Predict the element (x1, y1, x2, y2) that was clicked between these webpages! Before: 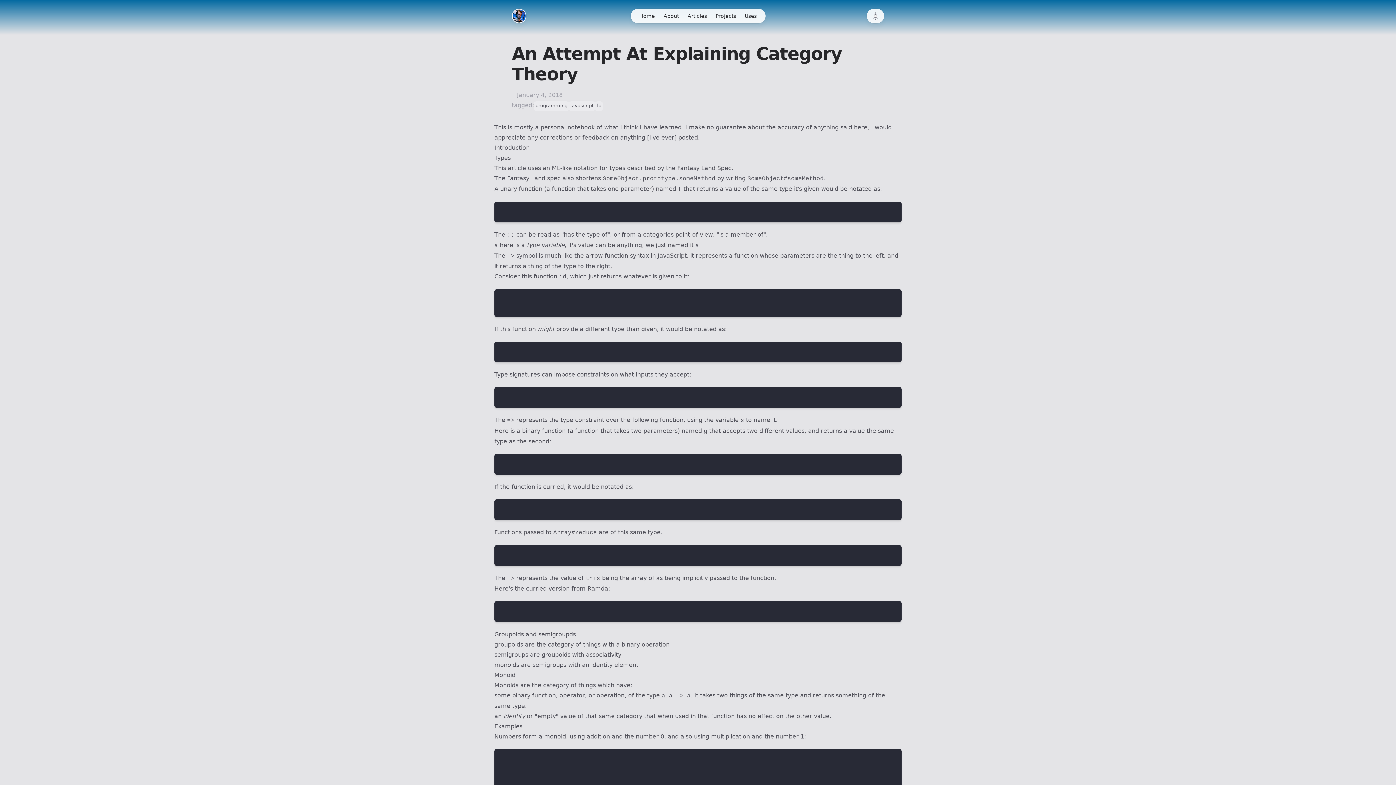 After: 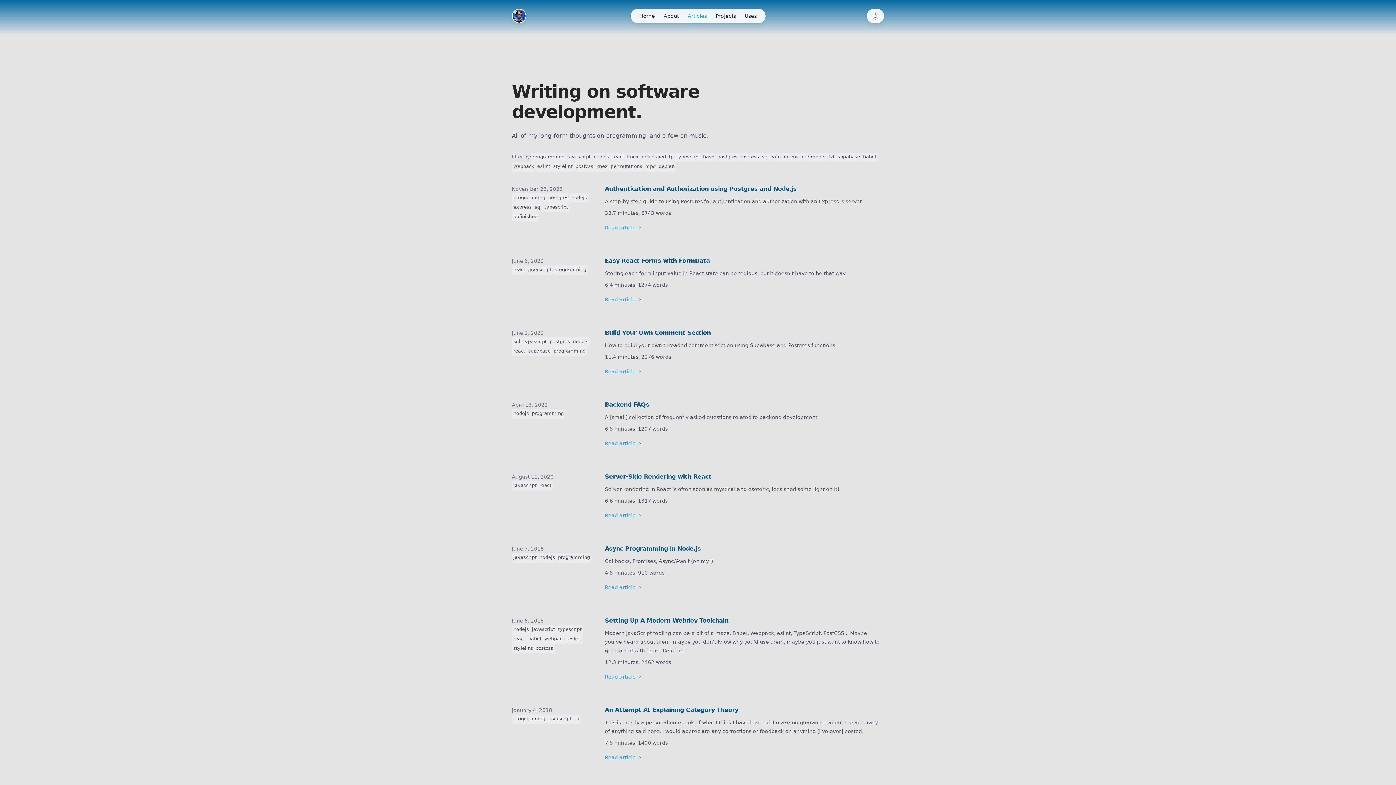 Action: bbox: (595, 101, 602, 110) label: fp